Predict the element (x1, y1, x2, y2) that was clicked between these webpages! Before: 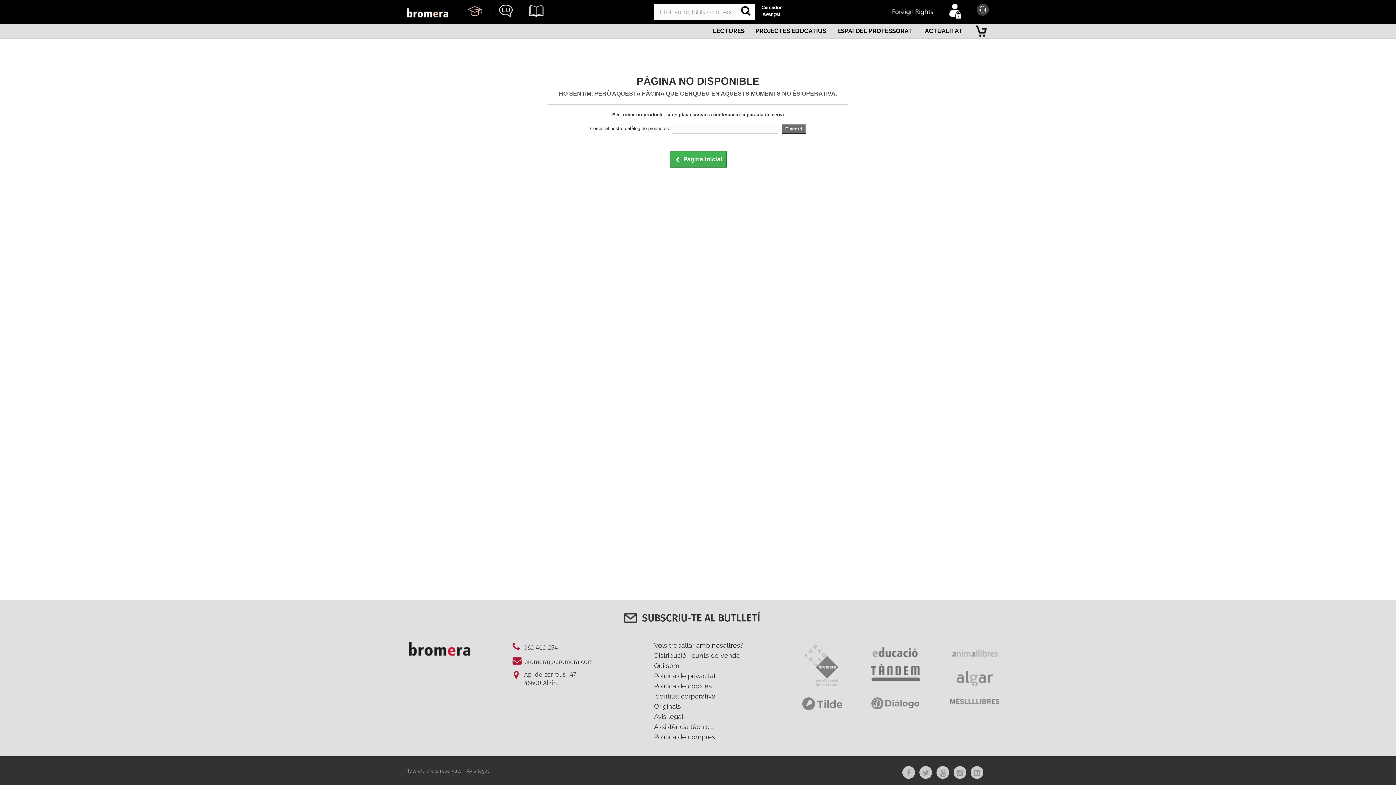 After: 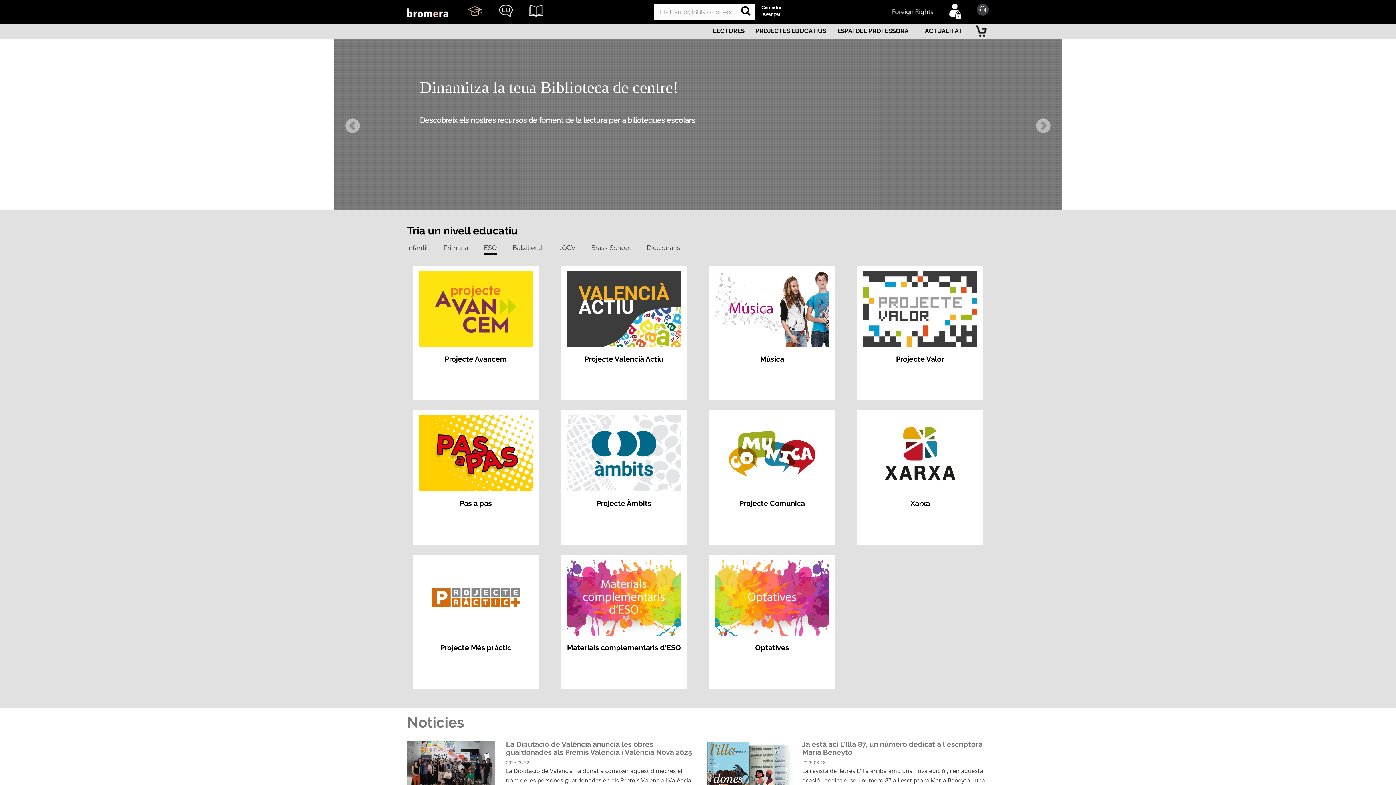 Action: bbox: (468, 4, 482, 17)